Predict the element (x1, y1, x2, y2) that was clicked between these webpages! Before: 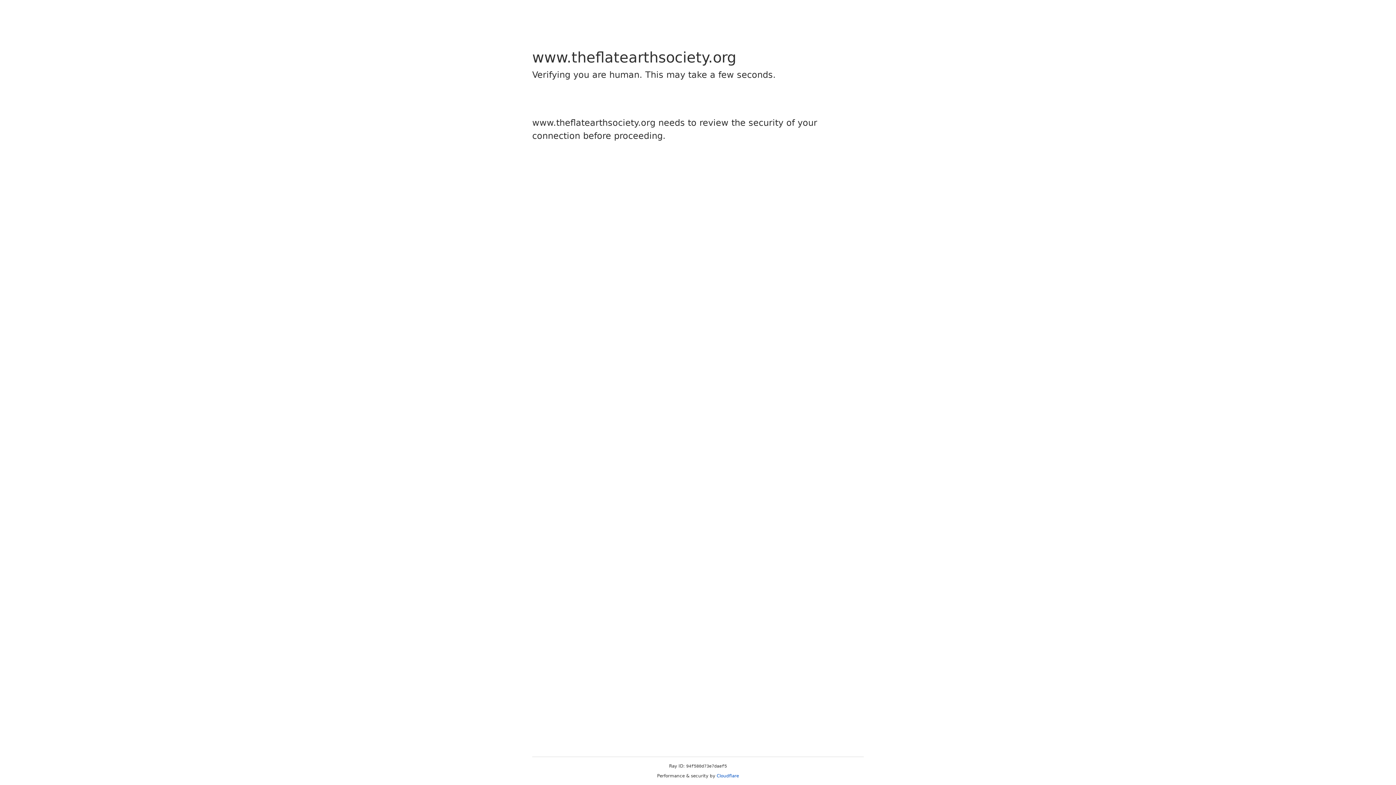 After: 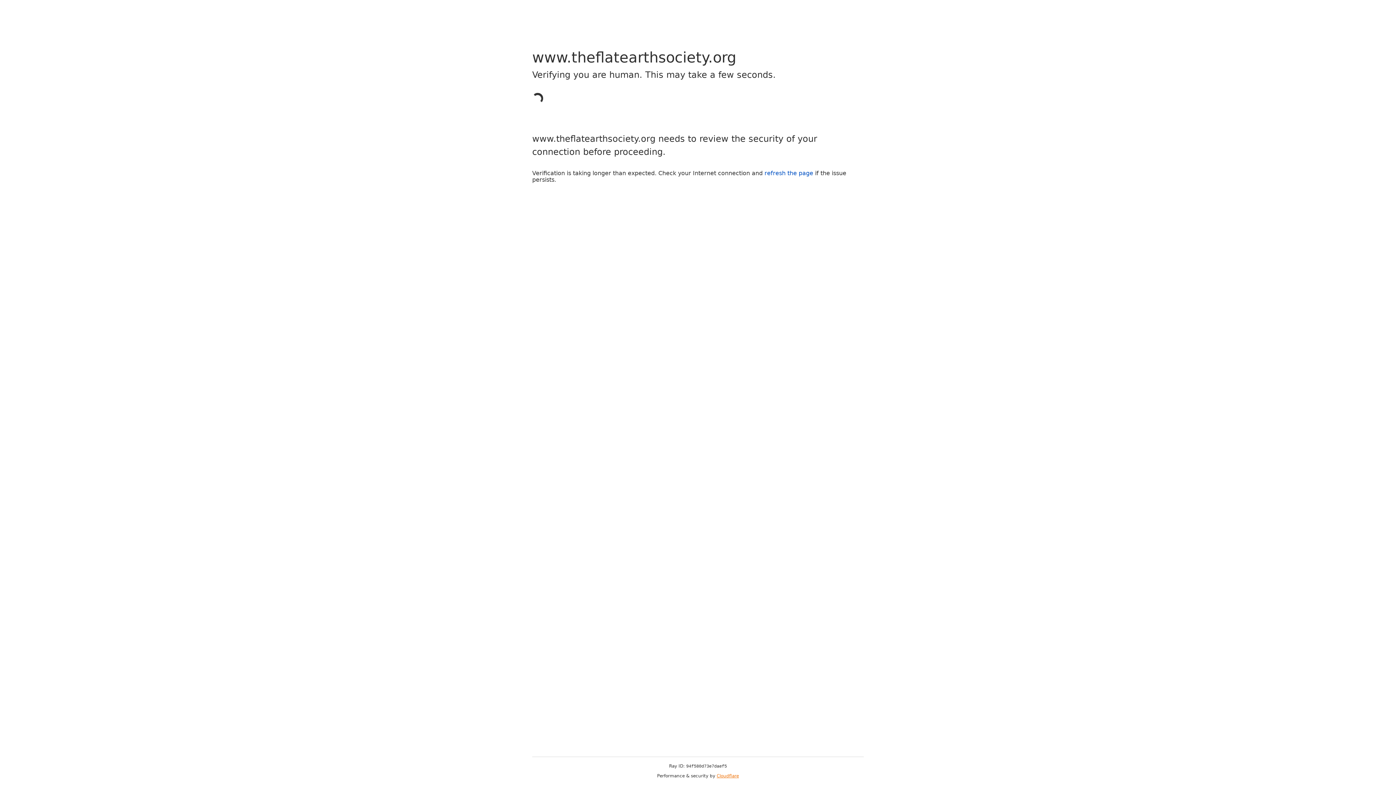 Action: label: Cloudflare bbox: (716, 773, 739, 778)